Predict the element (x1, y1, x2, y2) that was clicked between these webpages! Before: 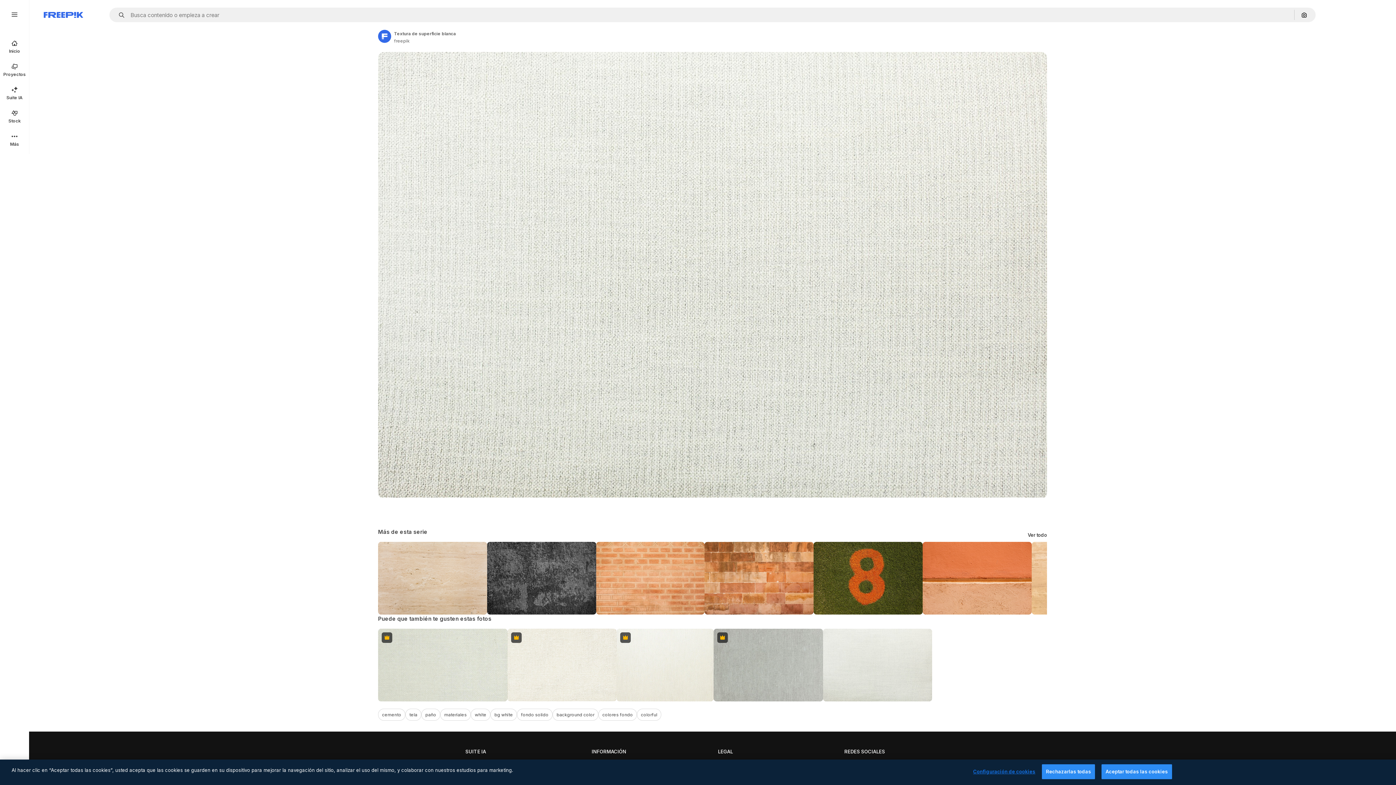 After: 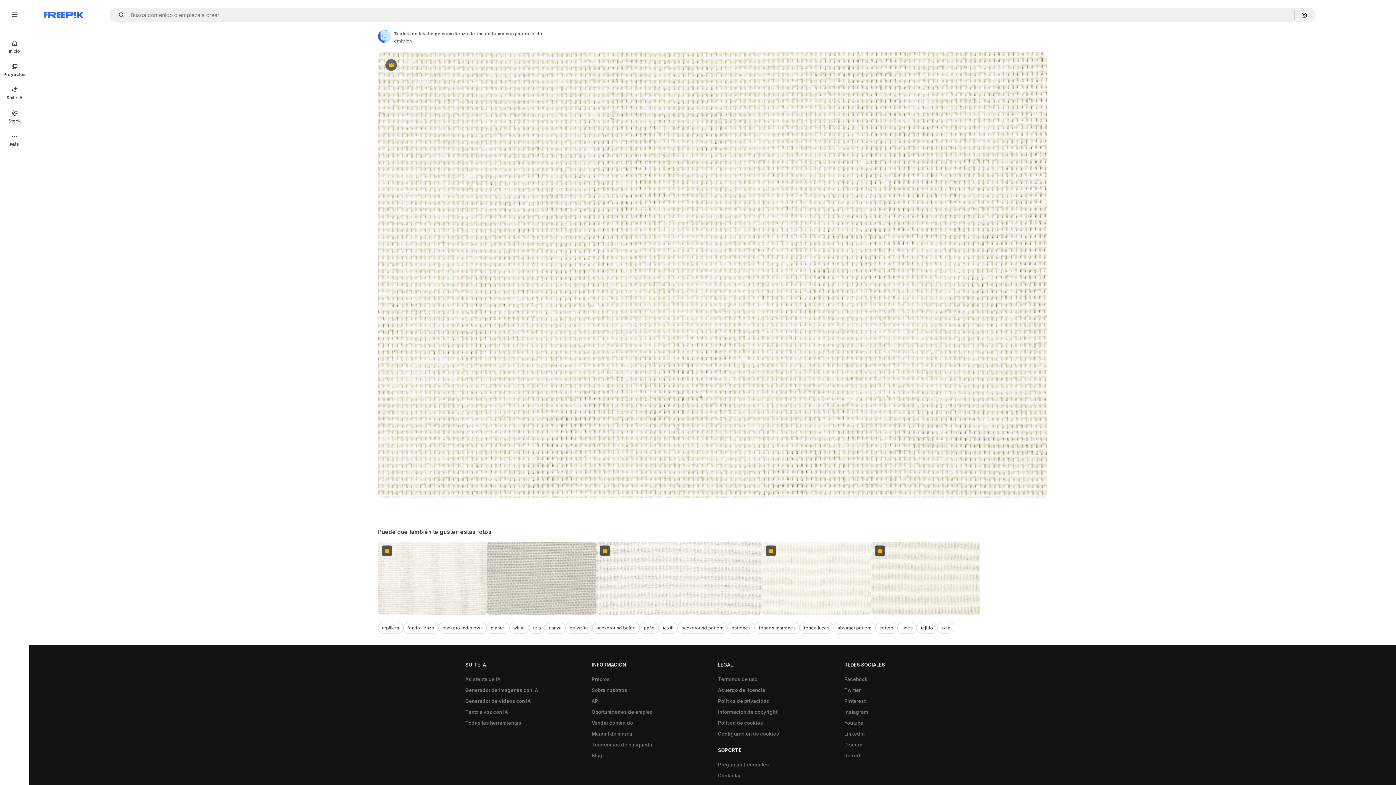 Action: label: Premium bbox: (507, 629, 616, 701)